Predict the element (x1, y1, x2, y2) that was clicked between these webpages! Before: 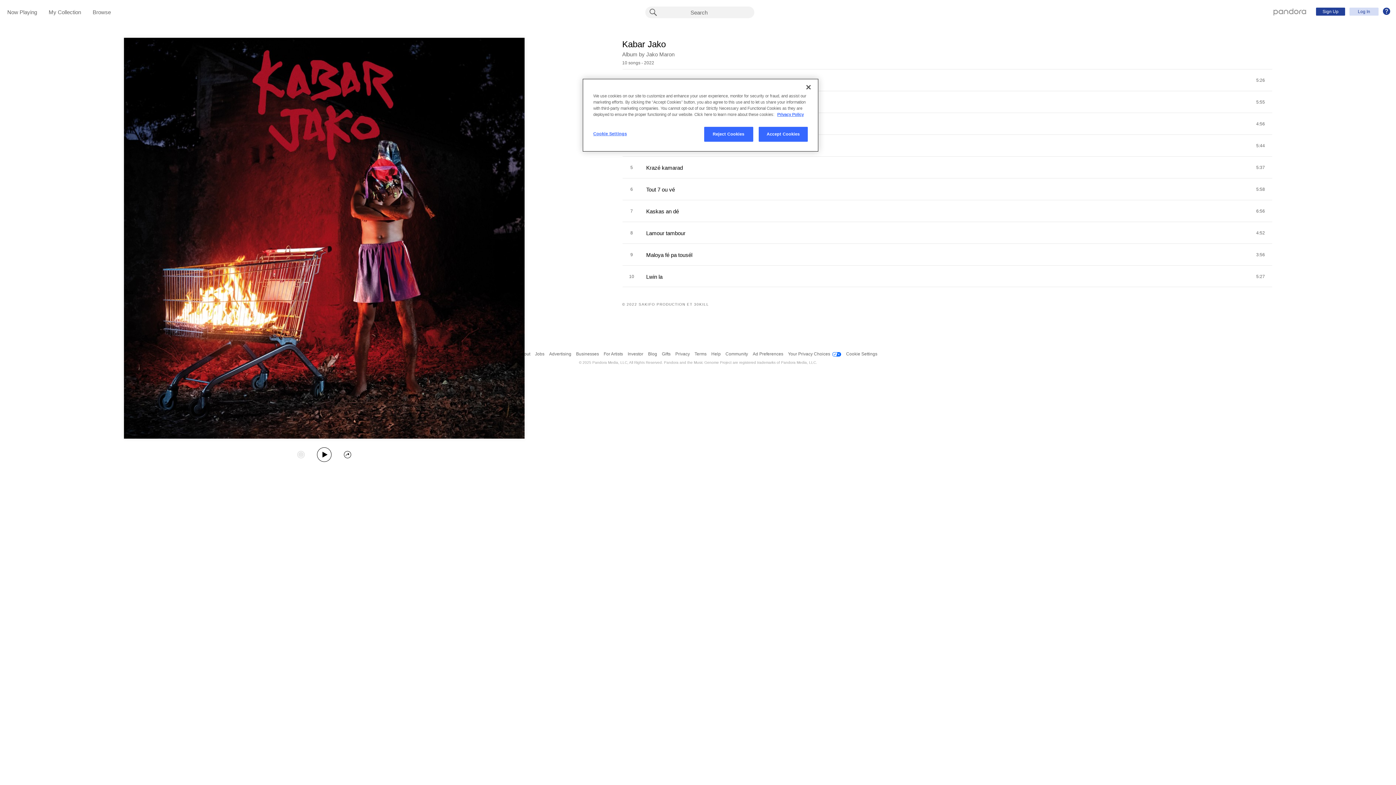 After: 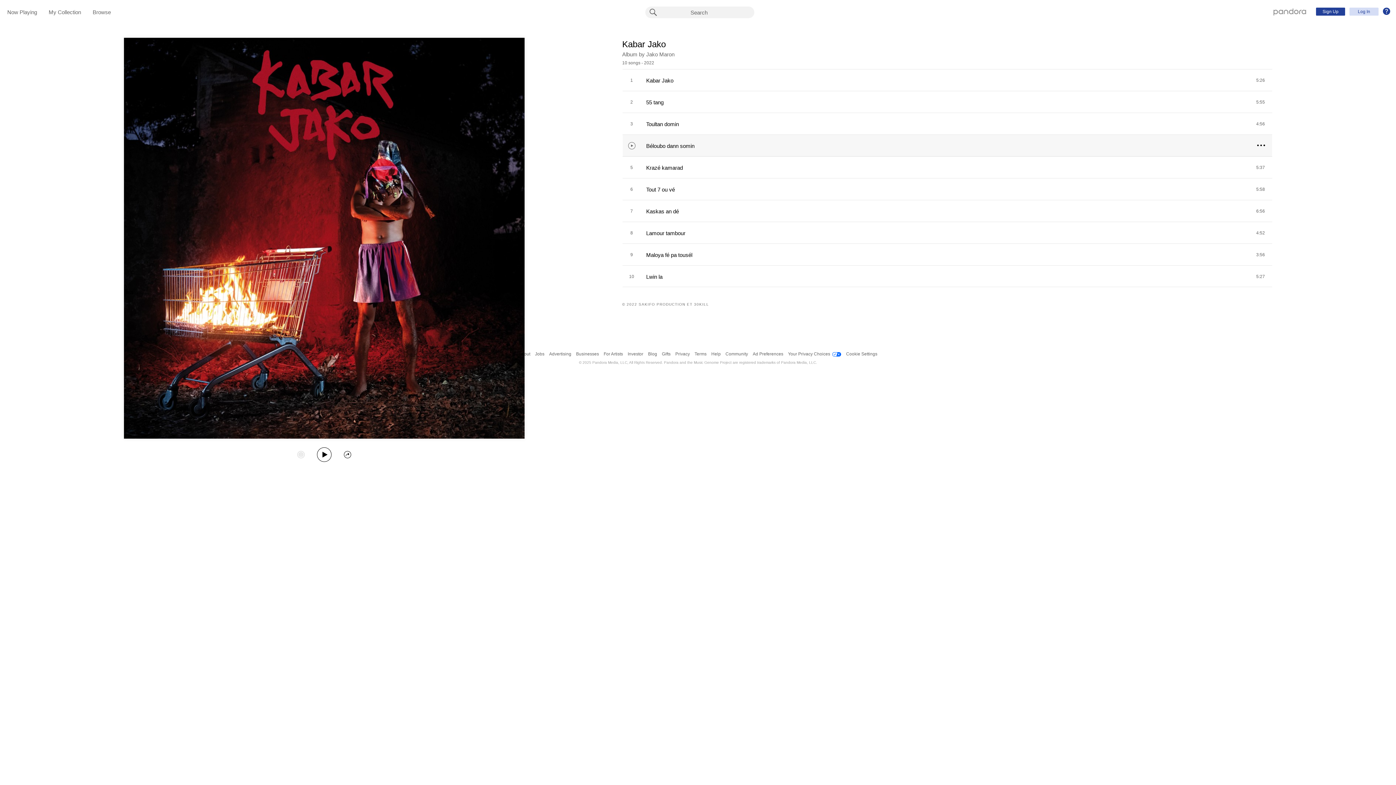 Action: label: Accept Cookies bbox: (758, 126, 808, 141)